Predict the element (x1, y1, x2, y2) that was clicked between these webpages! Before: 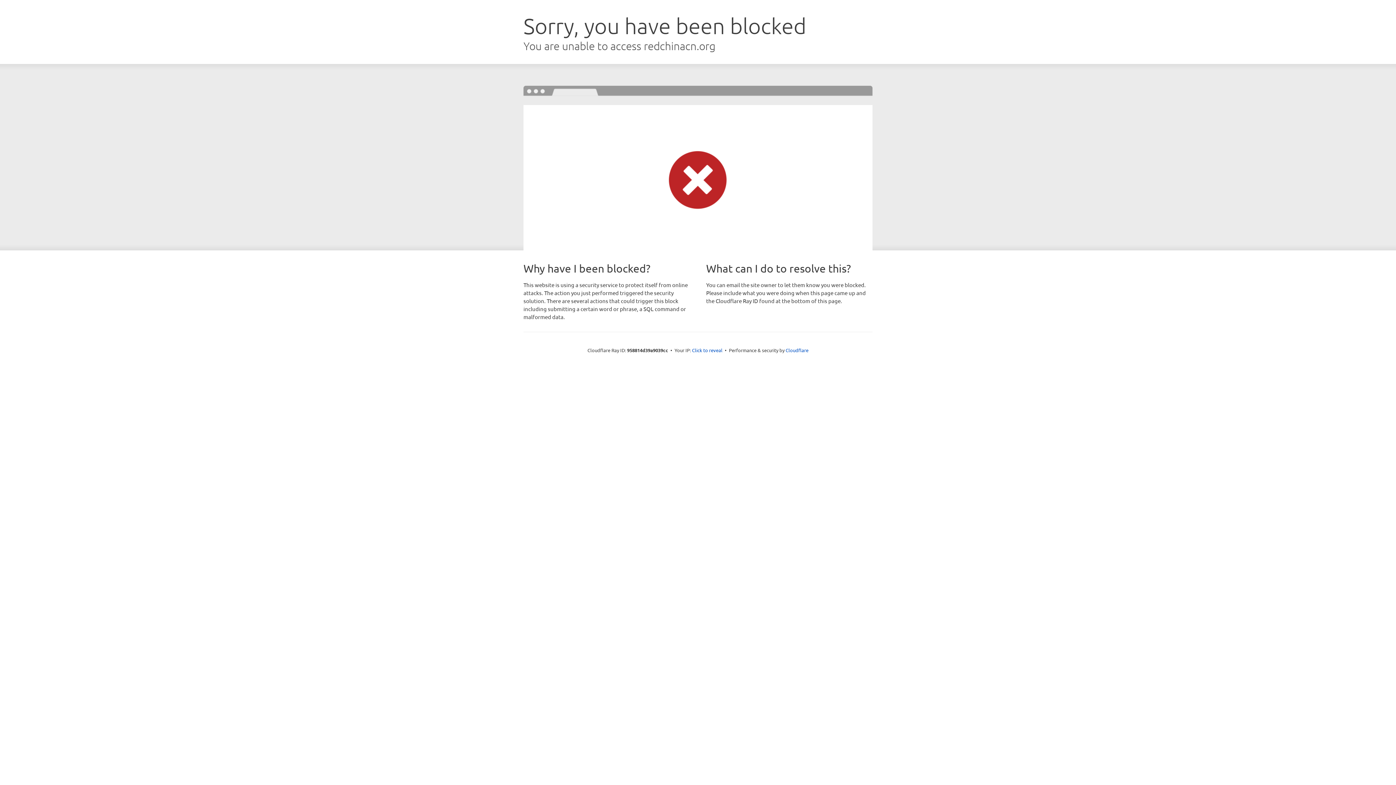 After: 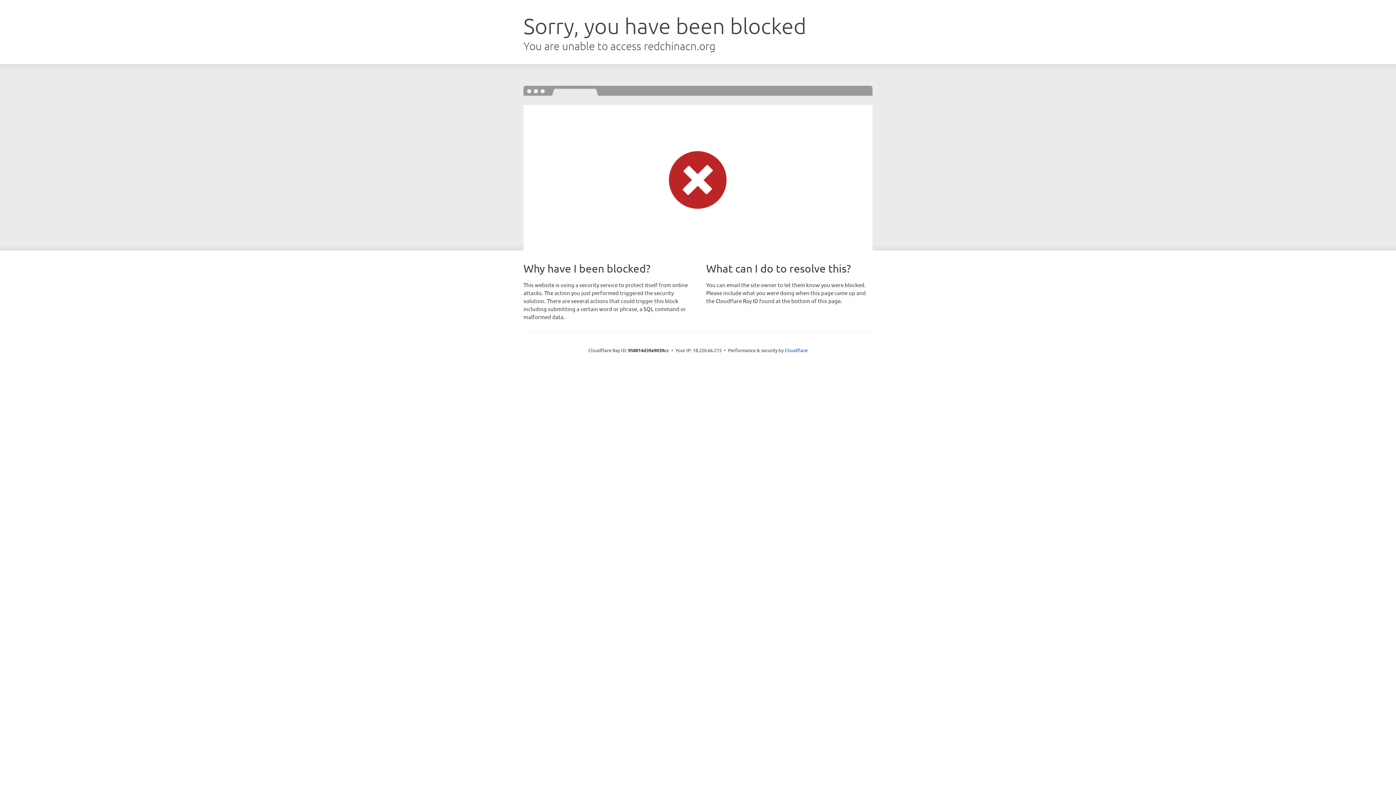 Action: bbox: (692, 346, 722, 353) label: Click to reveal